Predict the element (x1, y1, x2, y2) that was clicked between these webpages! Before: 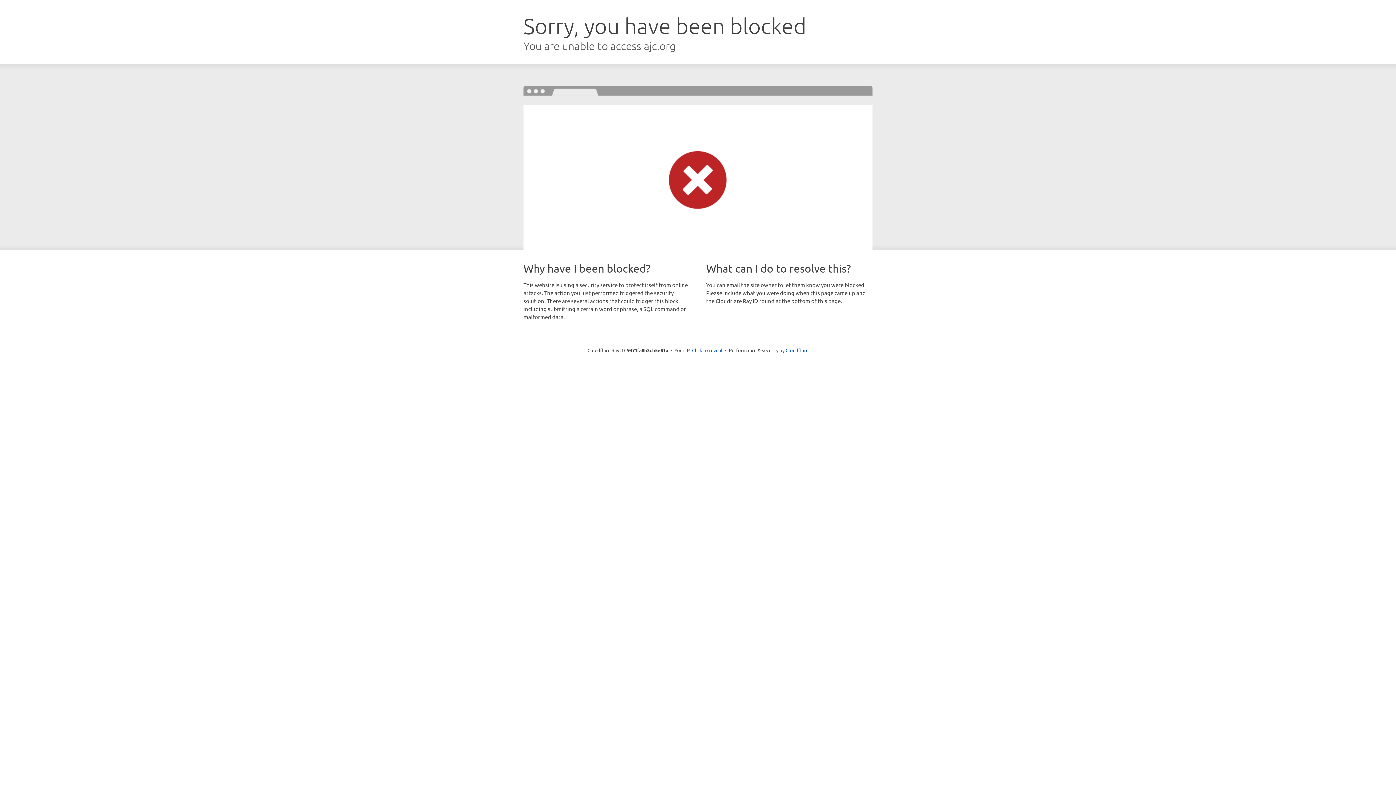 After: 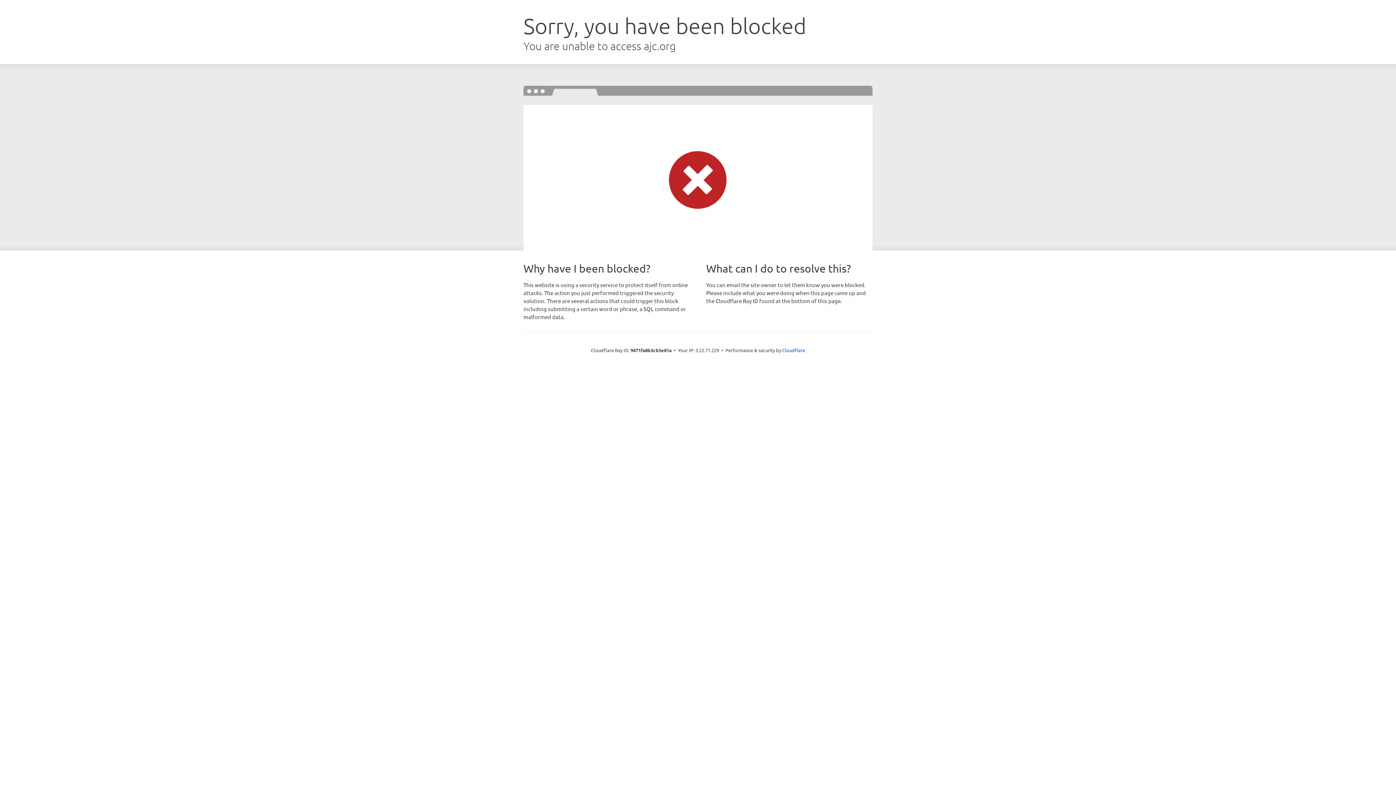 Action: label: Click to reveal bbox: (692, 346, 722, 353)